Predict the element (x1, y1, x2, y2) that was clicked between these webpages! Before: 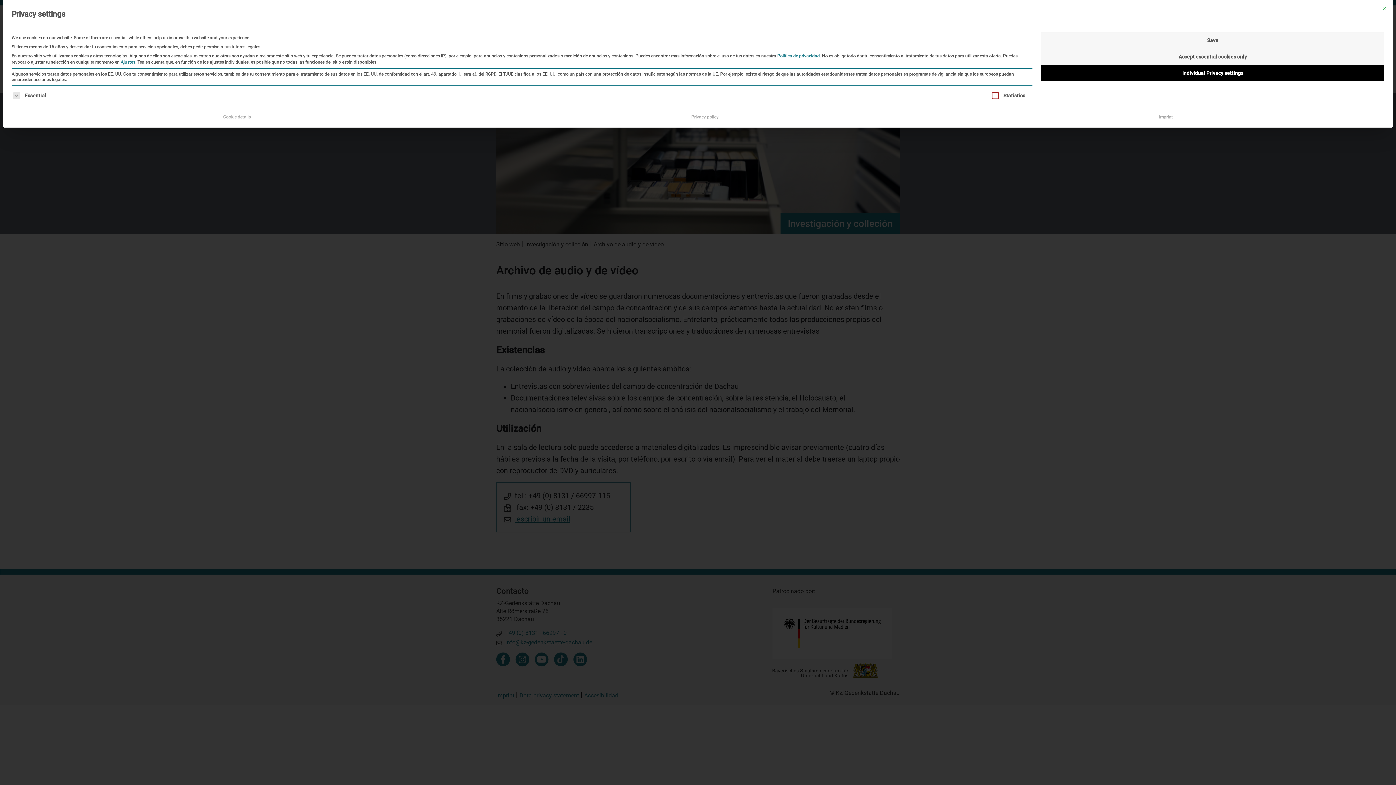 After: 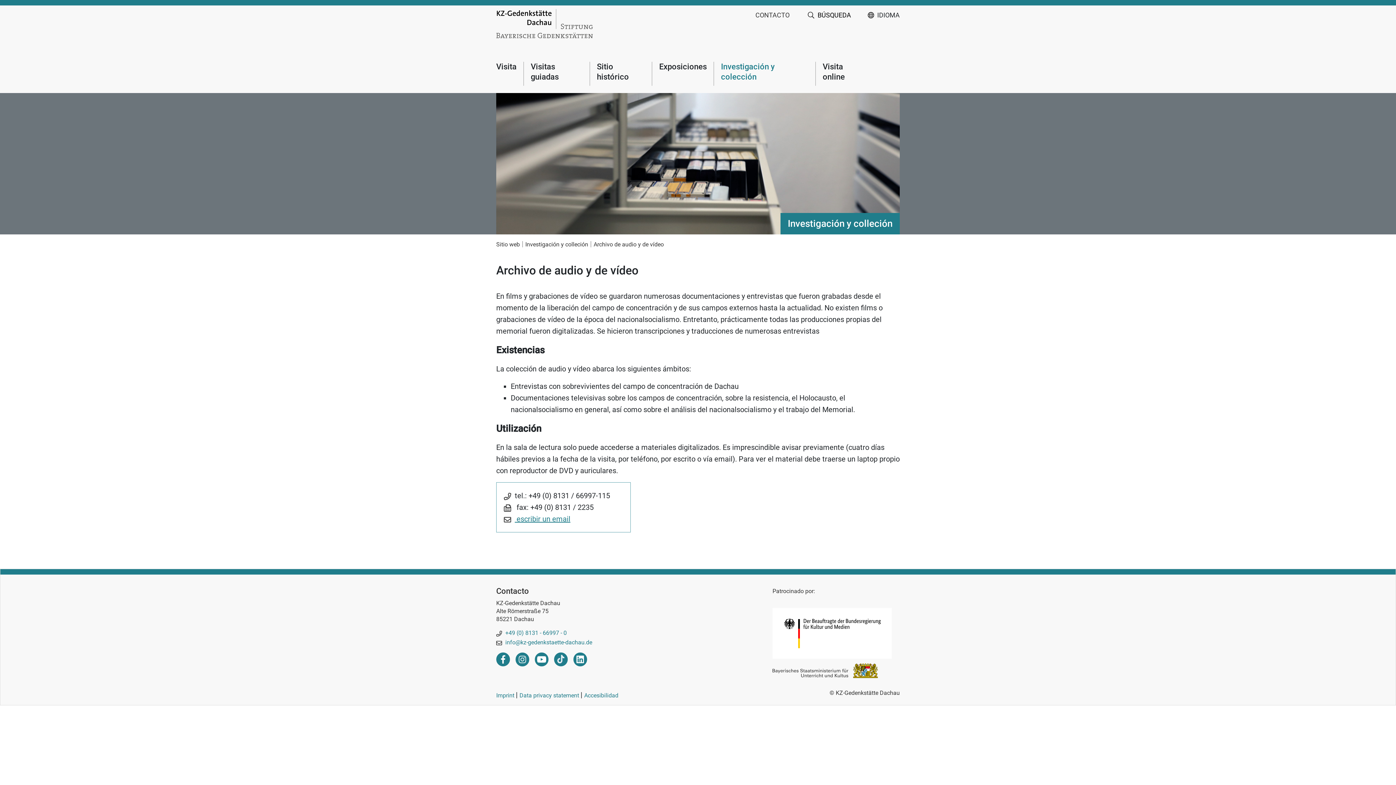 Action: label: Cierra la ventana de diálogo bbox: (1378, 2, 1390, 14)